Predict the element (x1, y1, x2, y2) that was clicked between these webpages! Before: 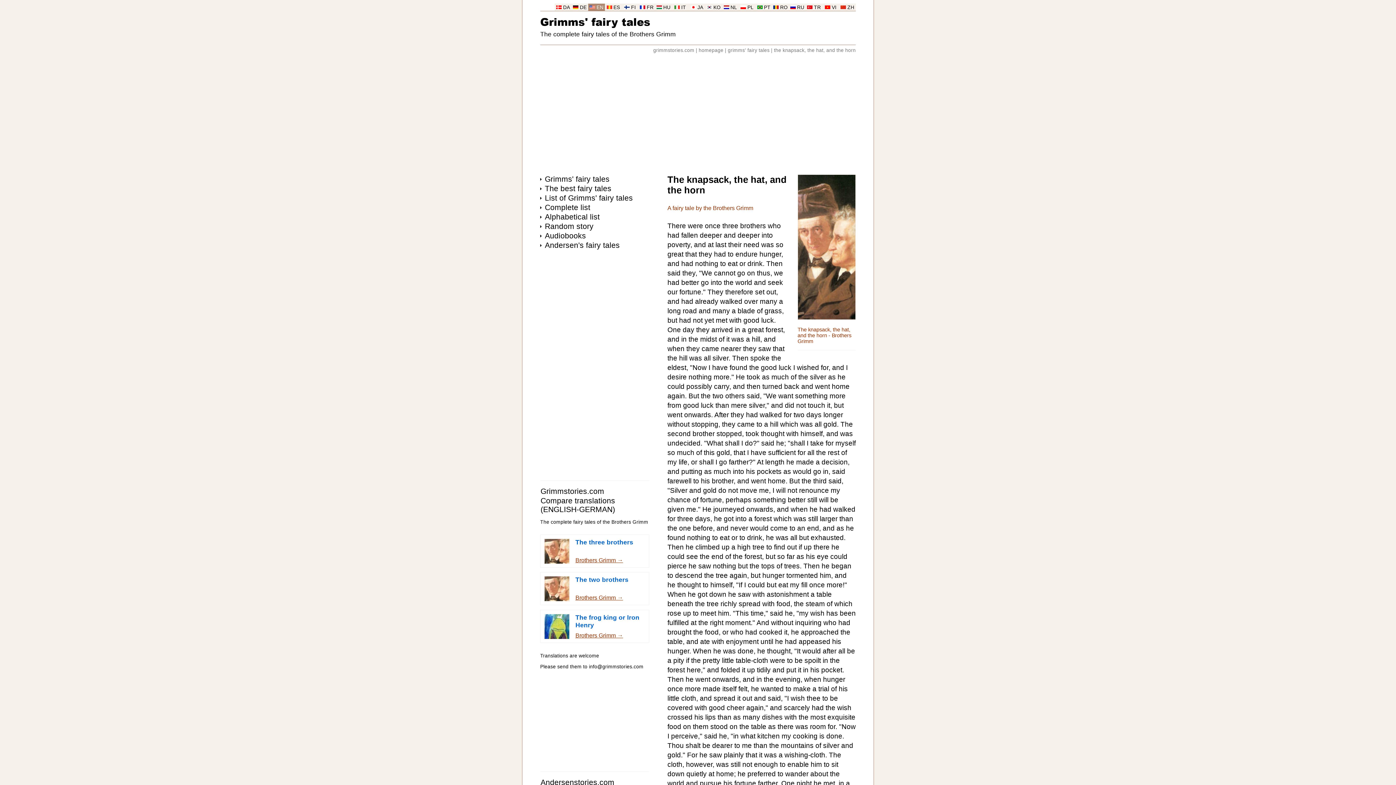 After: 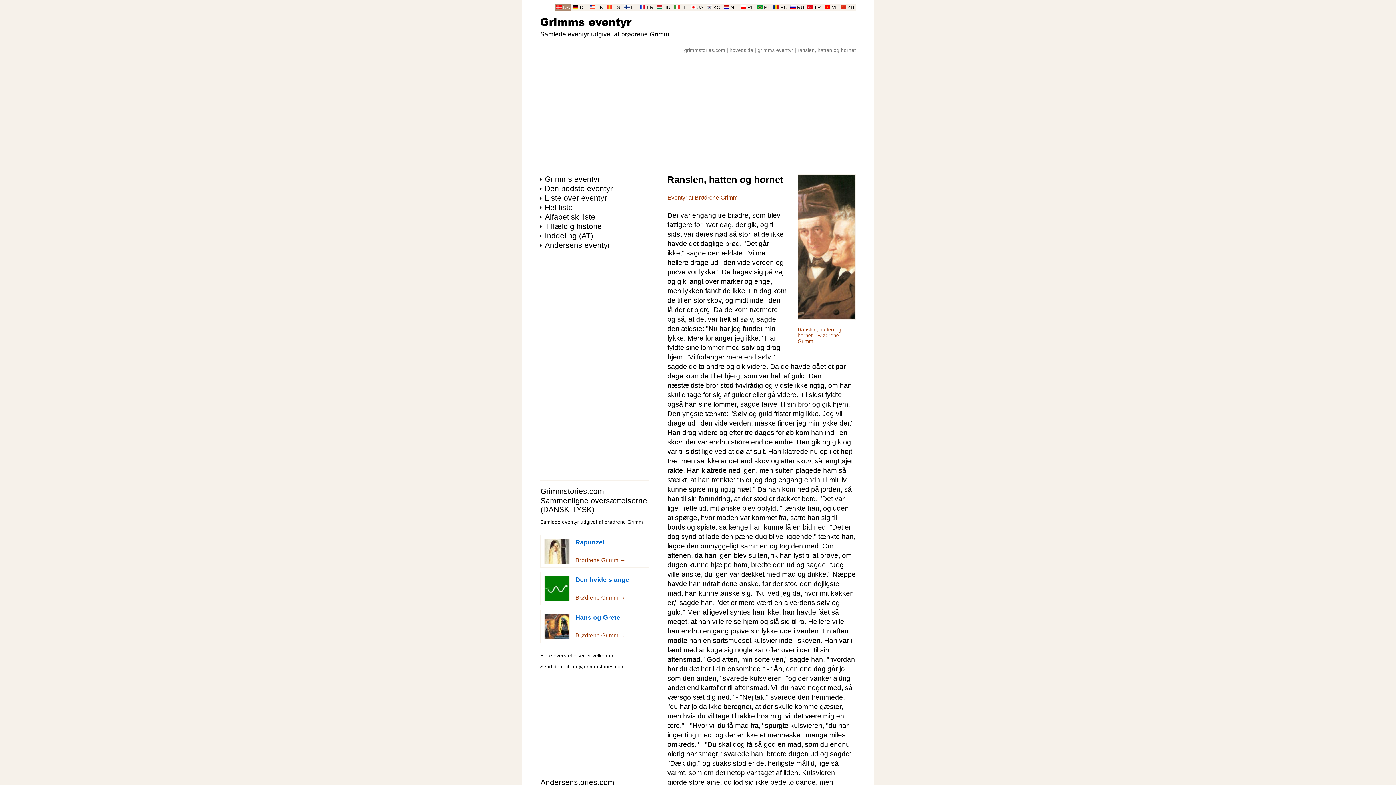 Action: bbox: (563, 4, 570, 10) label: DA